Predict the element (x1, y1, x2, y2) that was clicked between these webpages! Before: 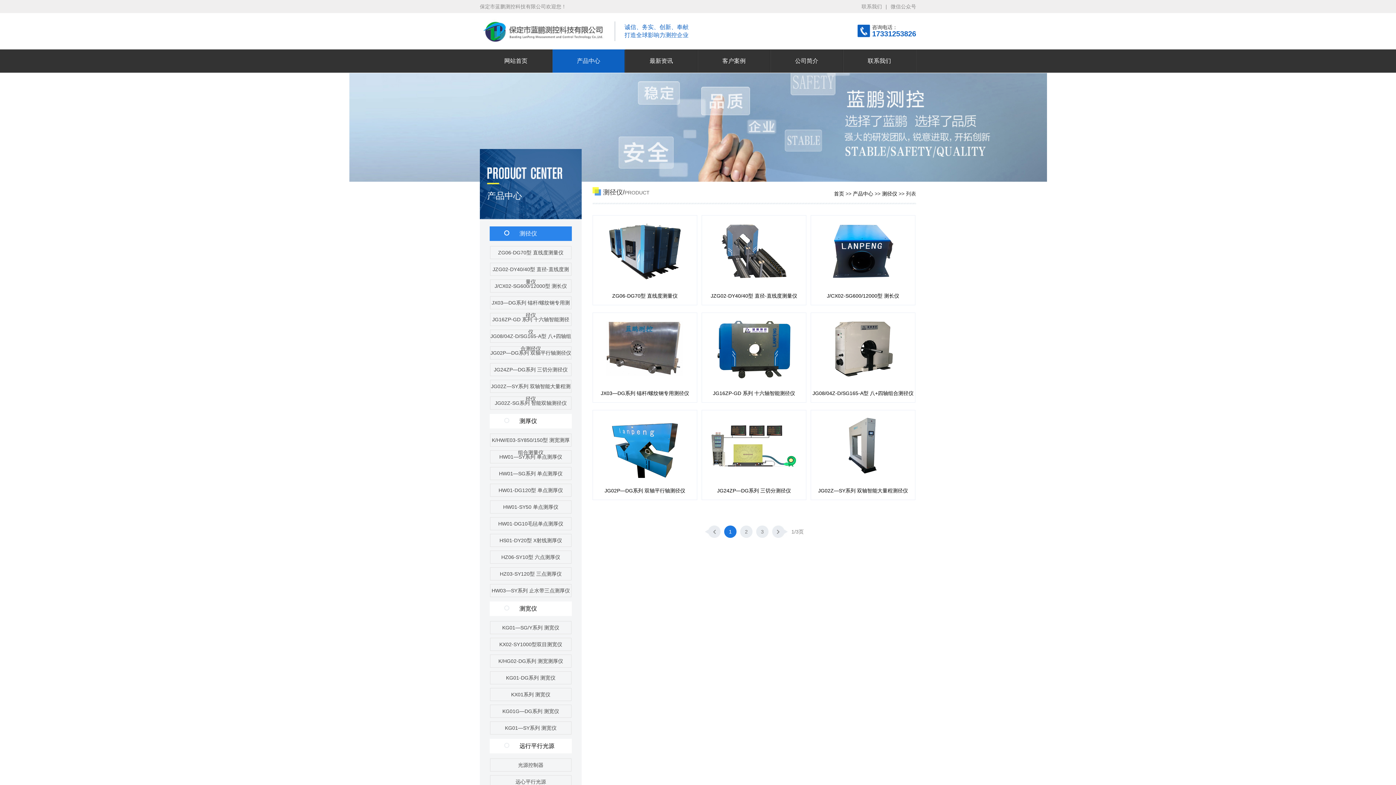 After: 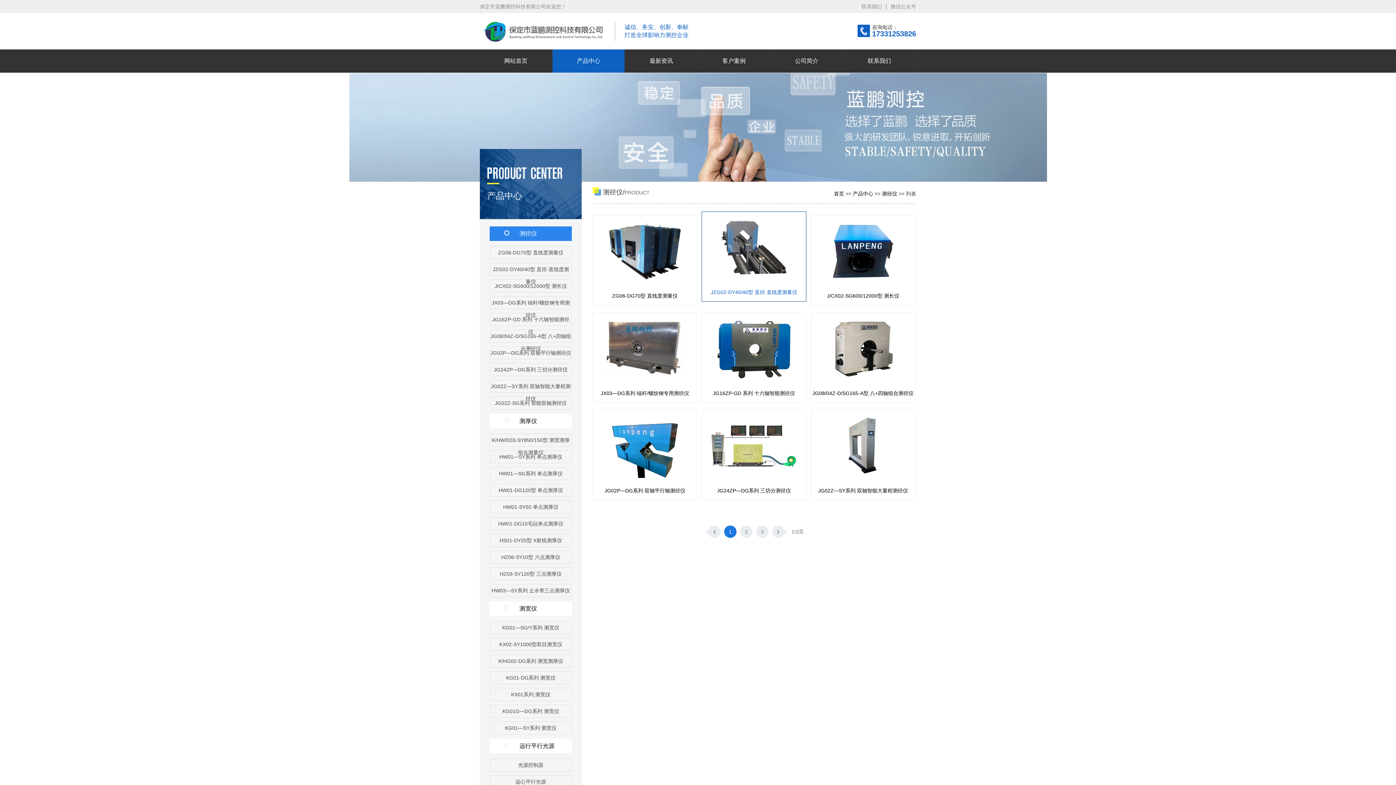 Action: label: JZG02-DY40/40型 直径-直线度测量仪 bbox: (702, 286, 806, 305)